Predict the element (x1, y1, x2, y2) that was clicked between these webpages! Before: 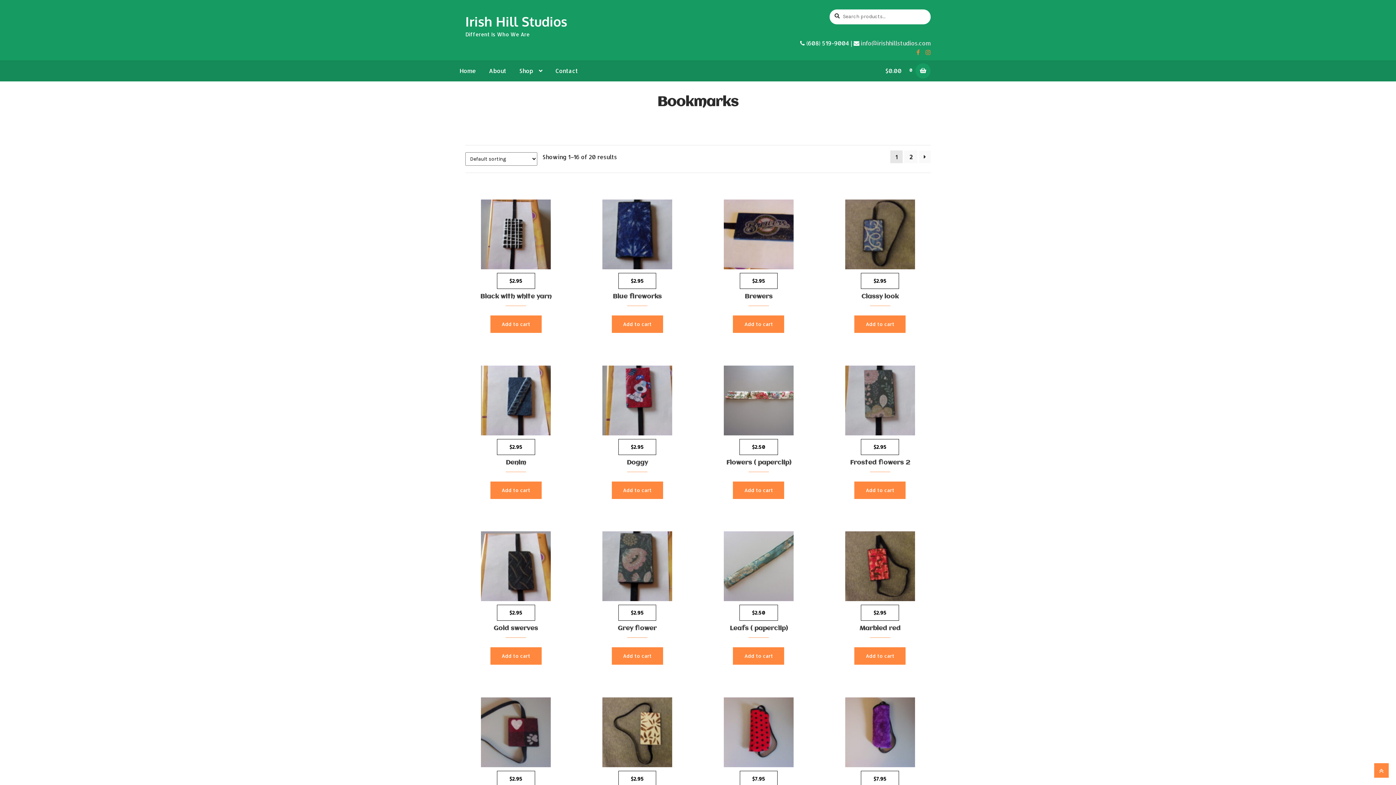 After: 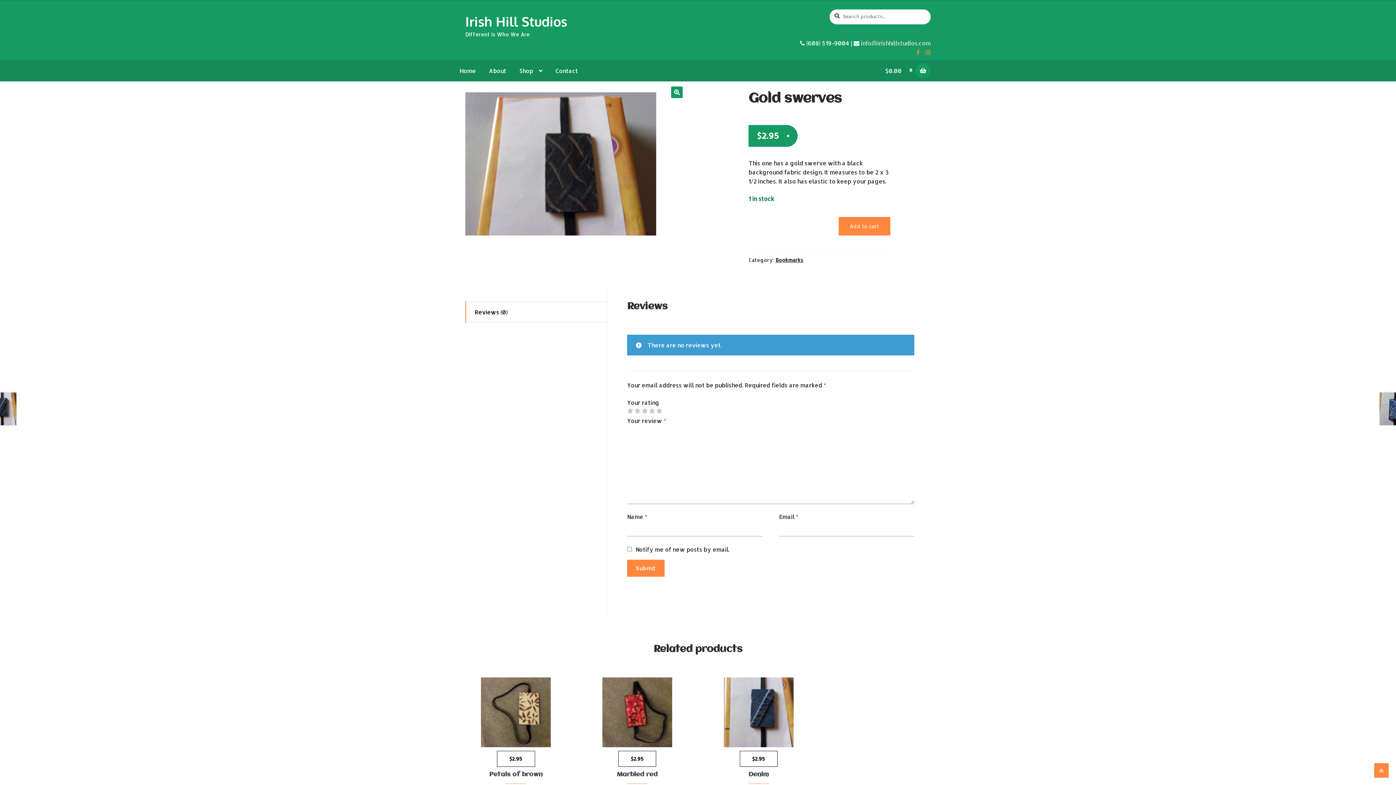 Action: bbox: (465, 531, 566, 638) label: $2.95
Gold swerves